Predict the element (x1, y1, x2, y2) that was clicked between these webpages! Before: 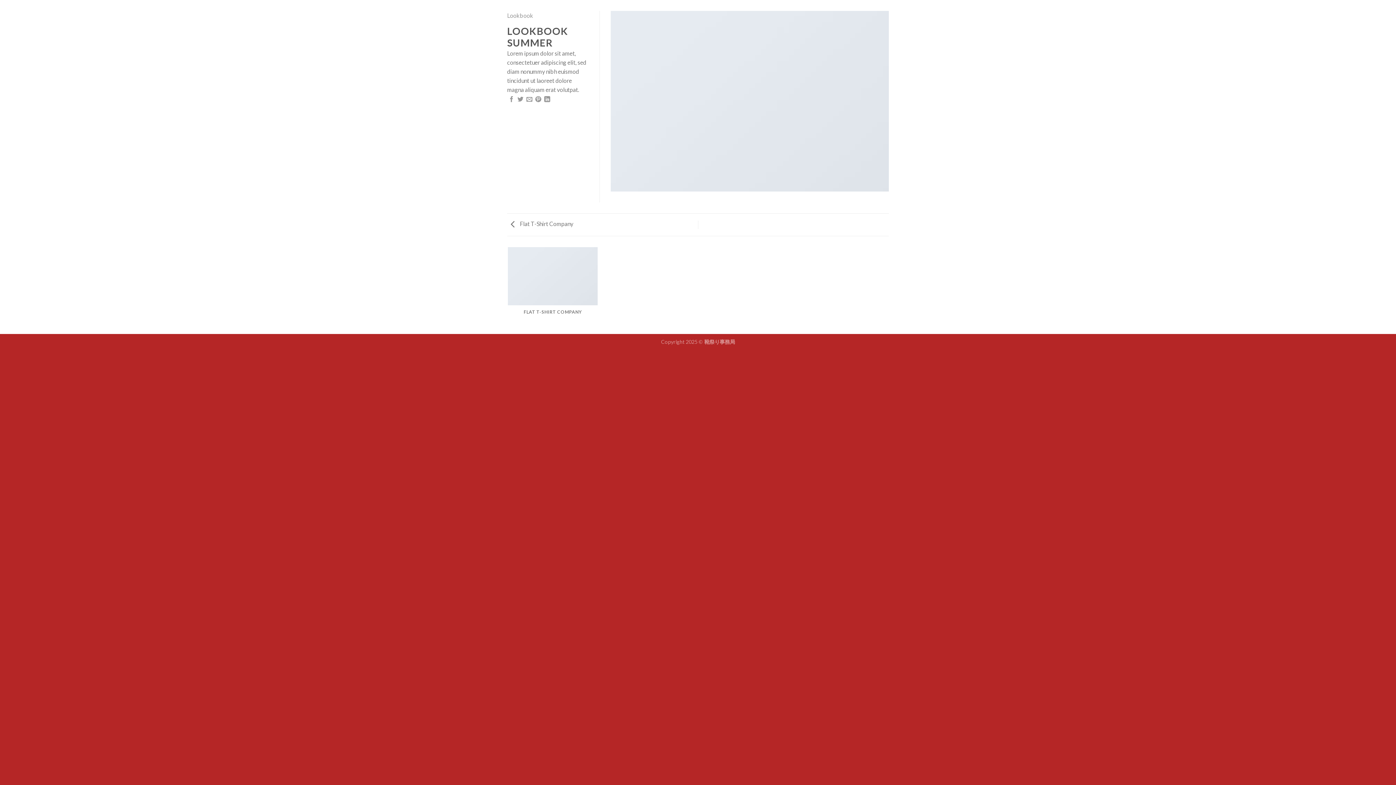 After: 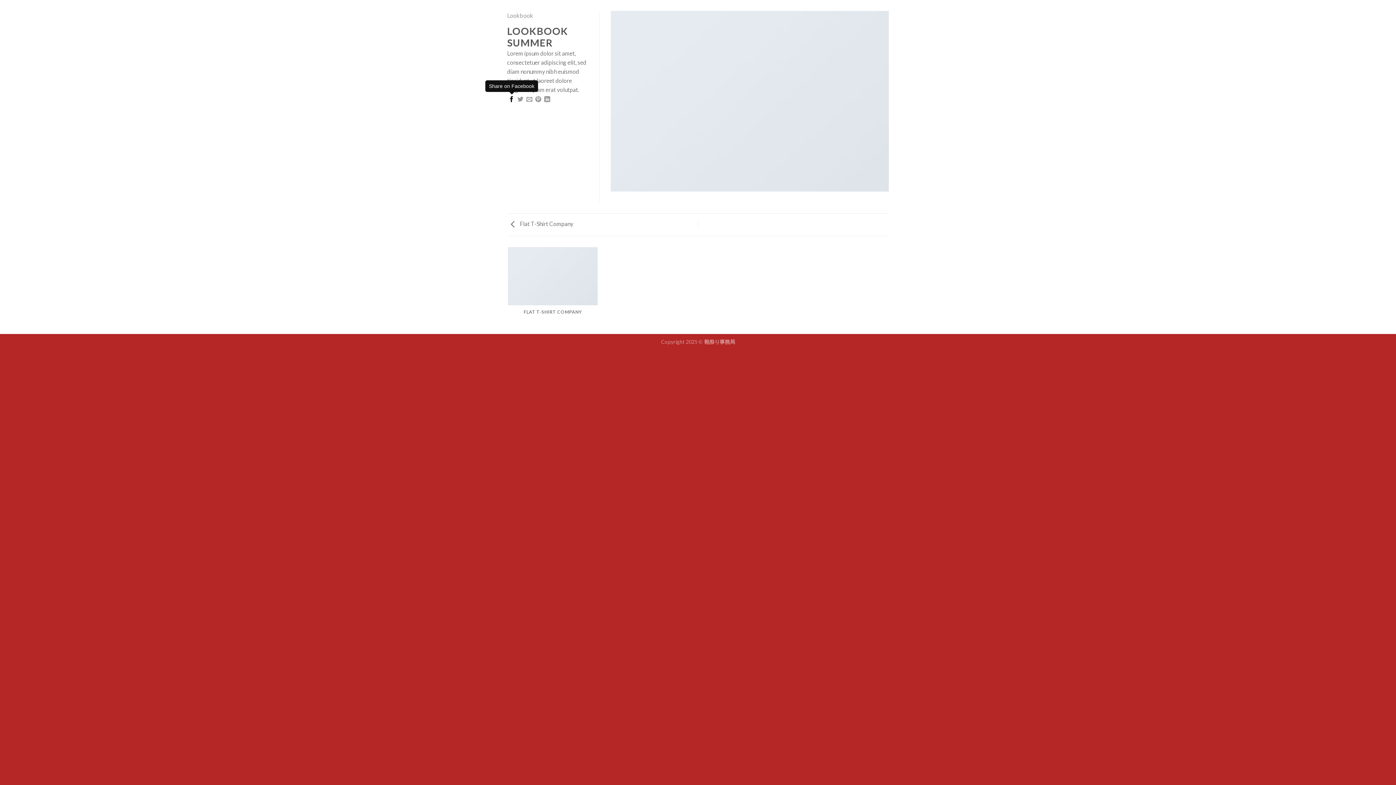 Action: bbox: (508, 96, 514, 102) label: Share on Facebook